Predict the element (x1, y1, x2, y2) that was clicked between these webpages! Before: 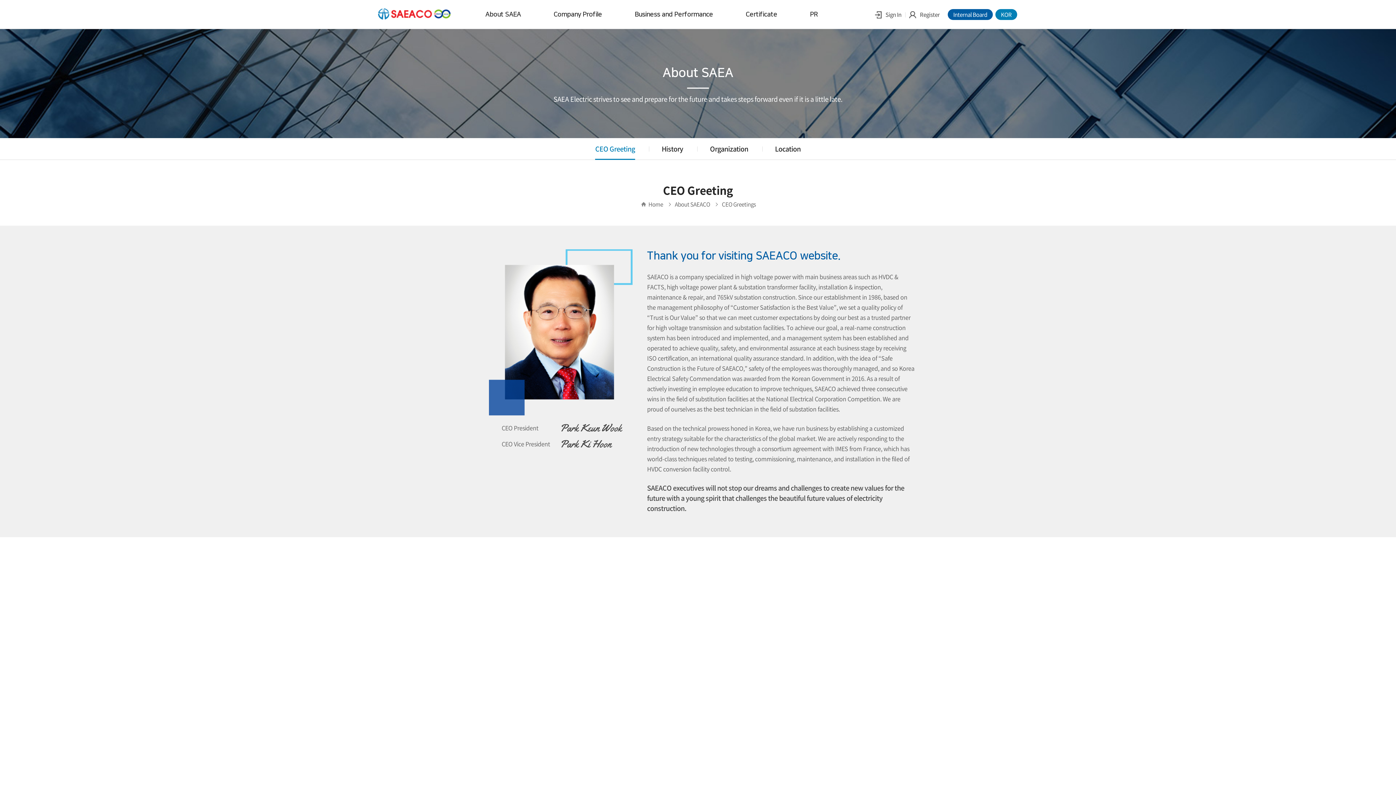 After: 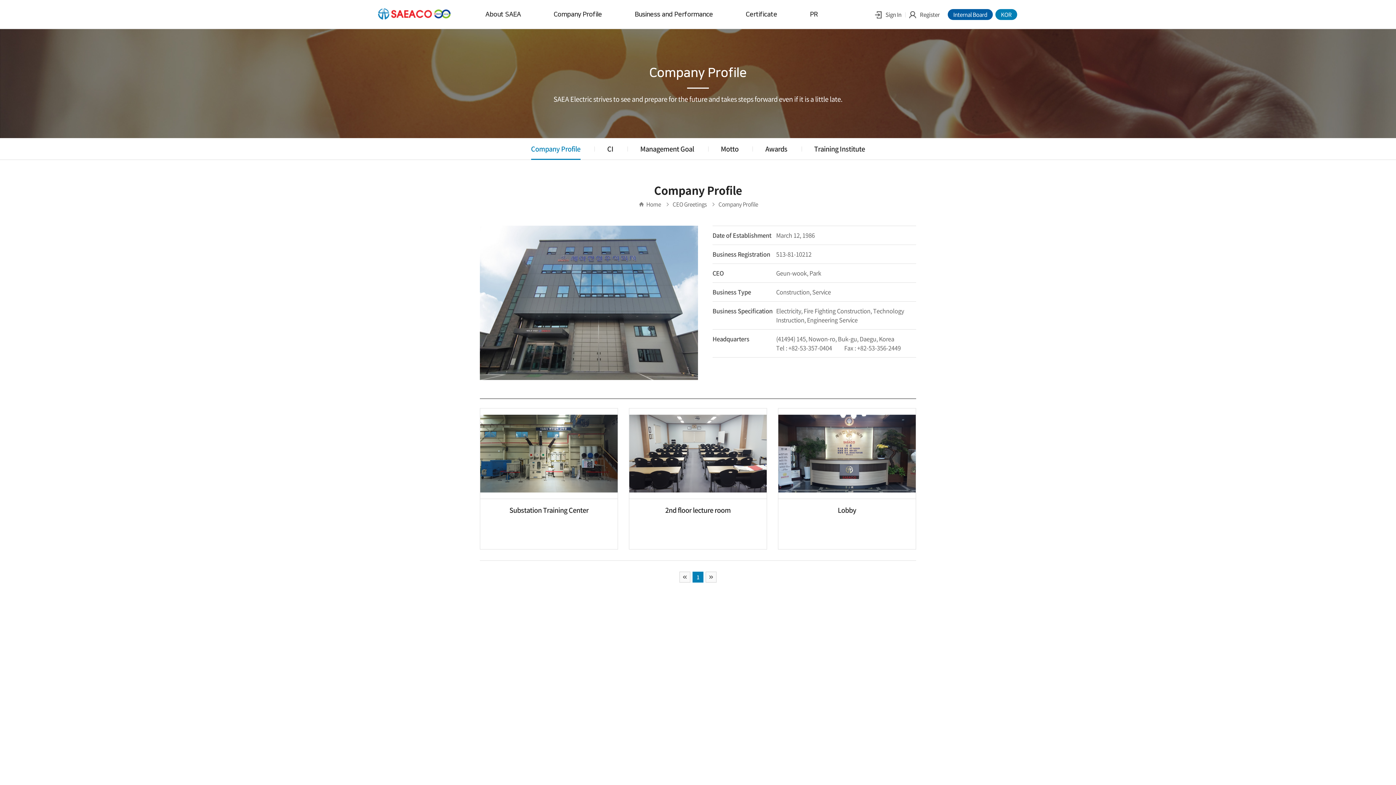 Action: label: Company Profile bbox: (550, 0, 605, 29)